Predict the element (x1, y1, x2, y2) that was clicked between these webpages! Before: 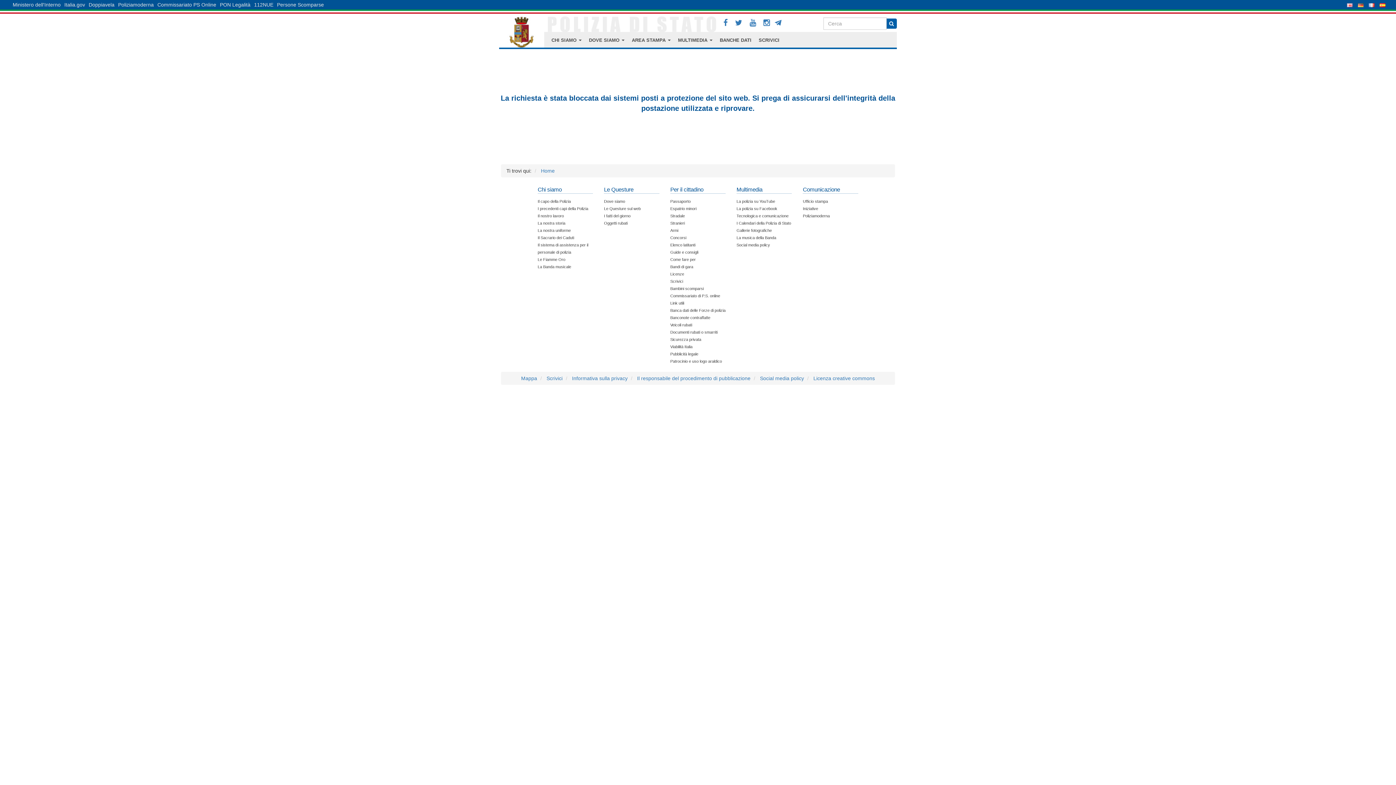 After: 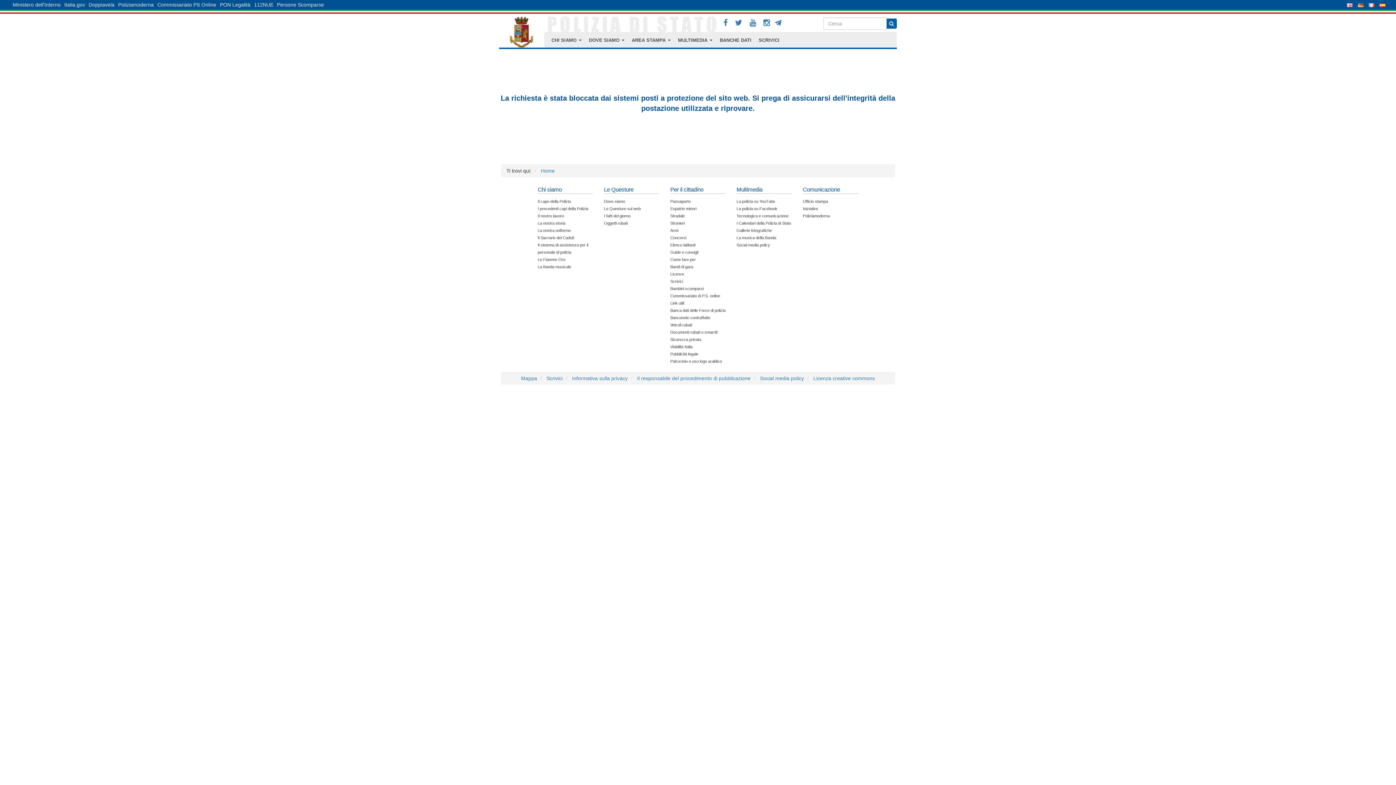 Action: label: Sicurezza privata bbox: (670, 337, 701, 341)